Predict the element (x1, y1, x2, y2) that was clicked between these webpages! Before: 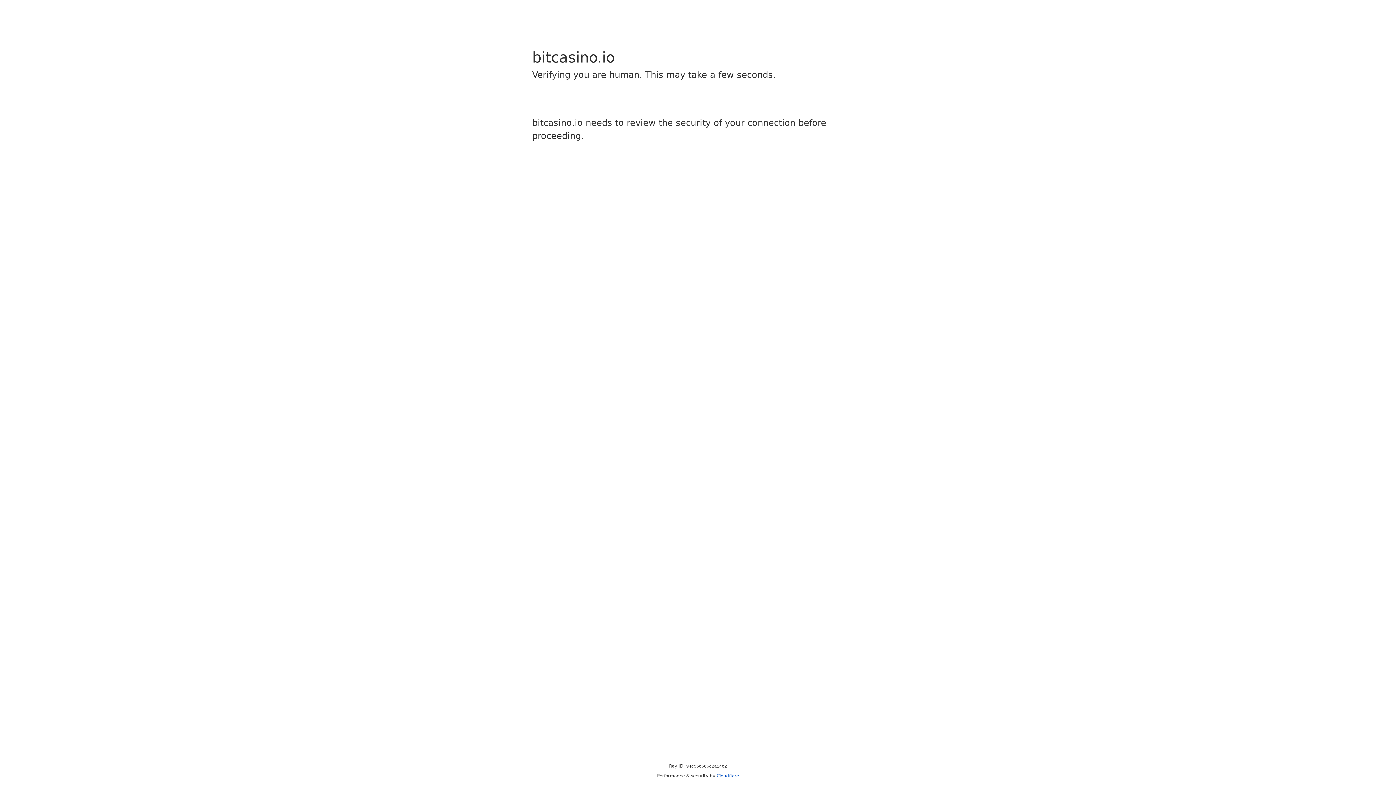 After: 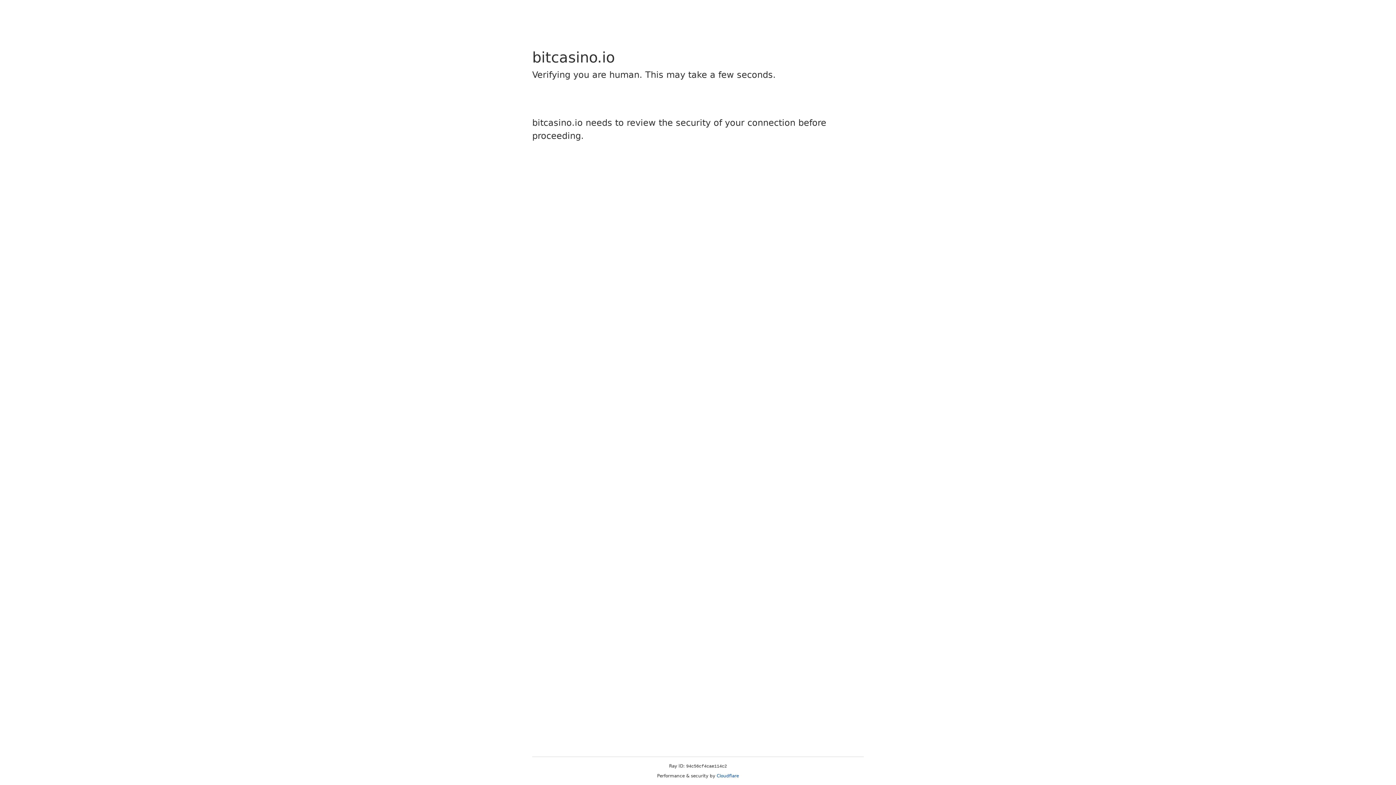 Action: label: Cloudflare bbox: (716, 773, 739, 778)